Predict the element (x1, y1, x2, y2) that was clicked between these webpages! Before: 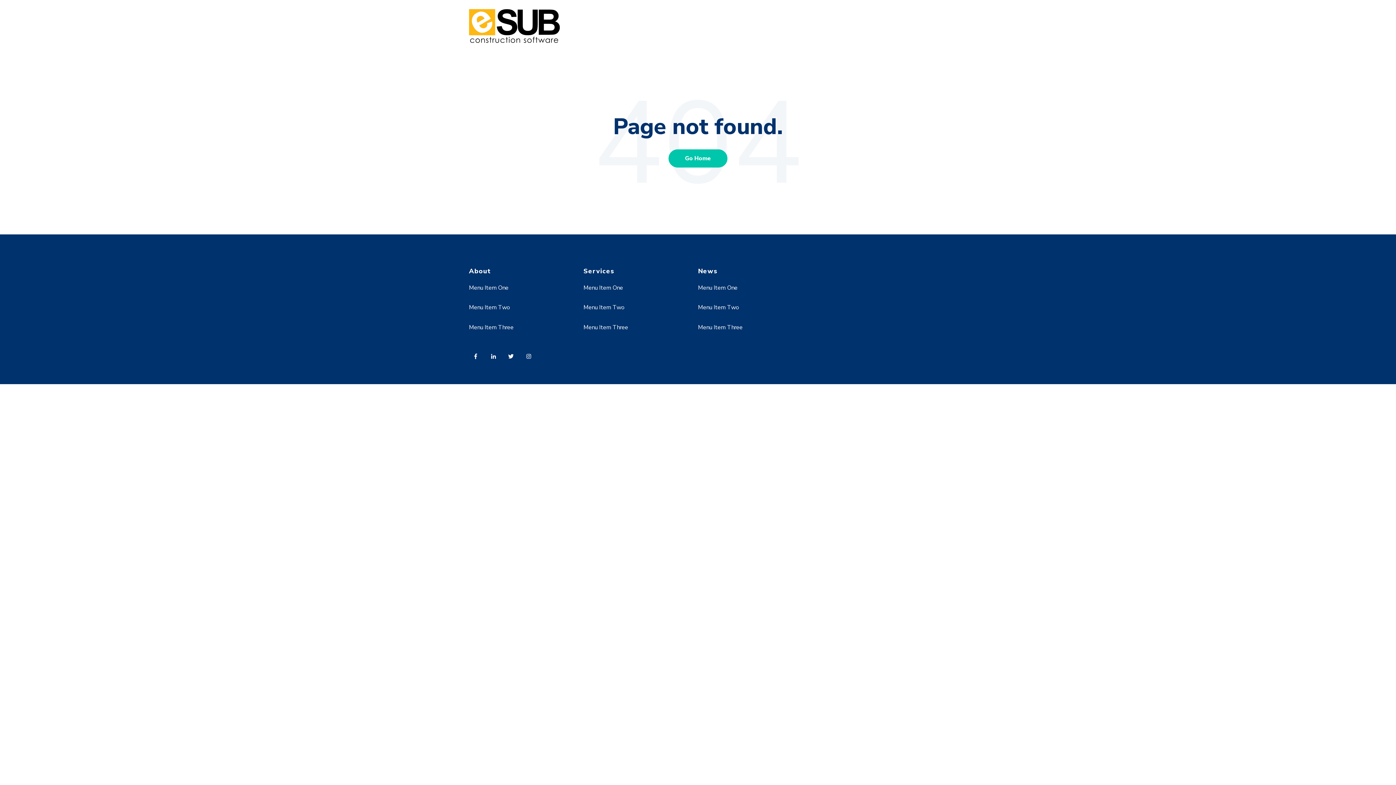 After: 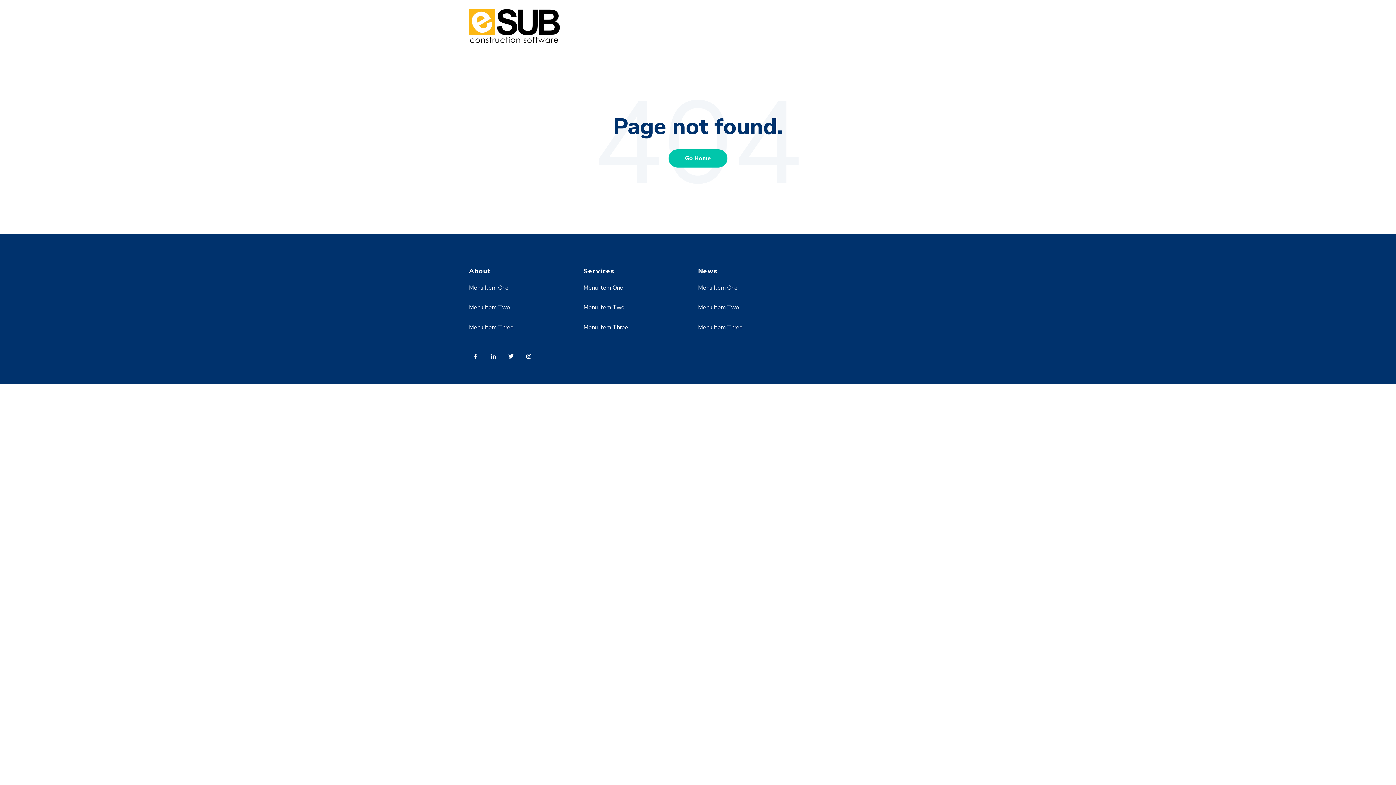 Action: label: Menu Item One bbox: (698, 283, 737, 291)